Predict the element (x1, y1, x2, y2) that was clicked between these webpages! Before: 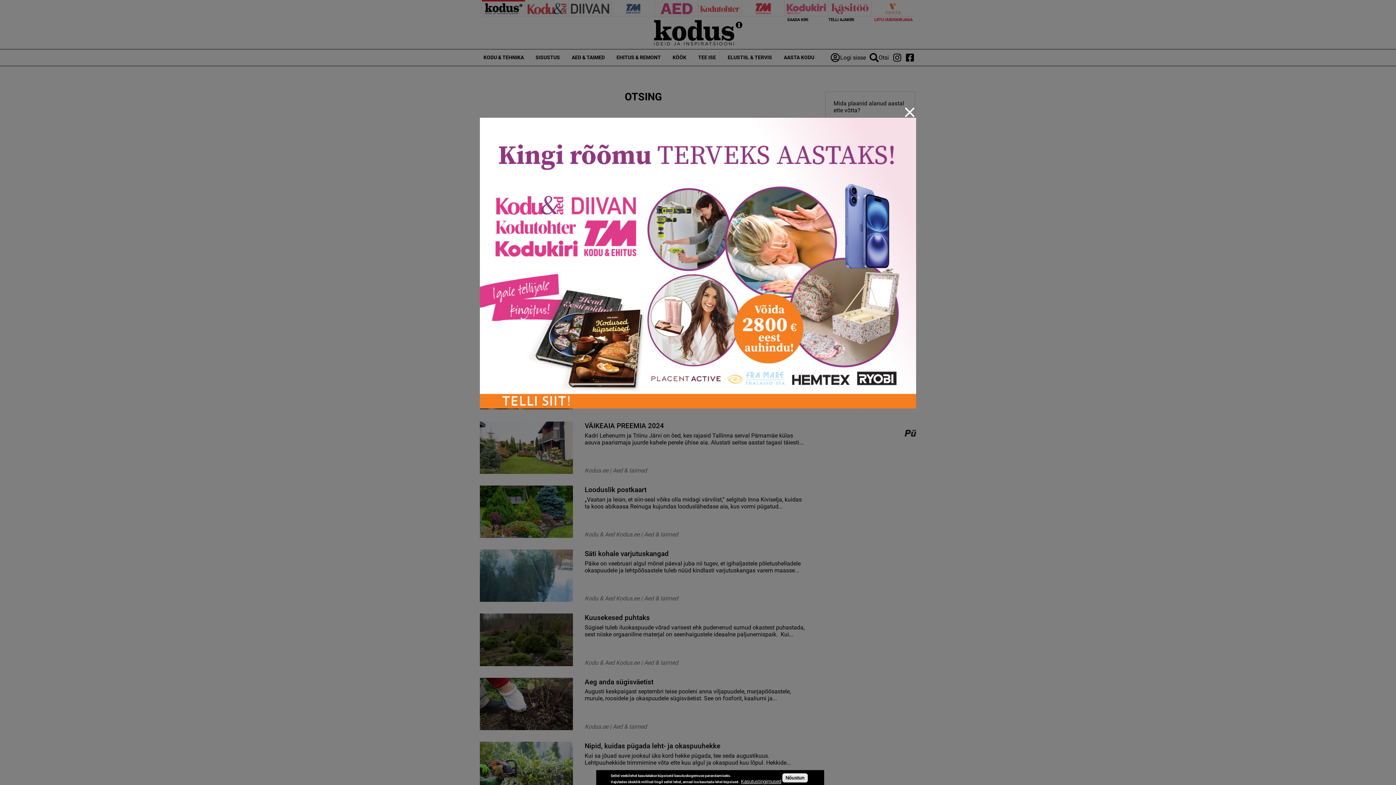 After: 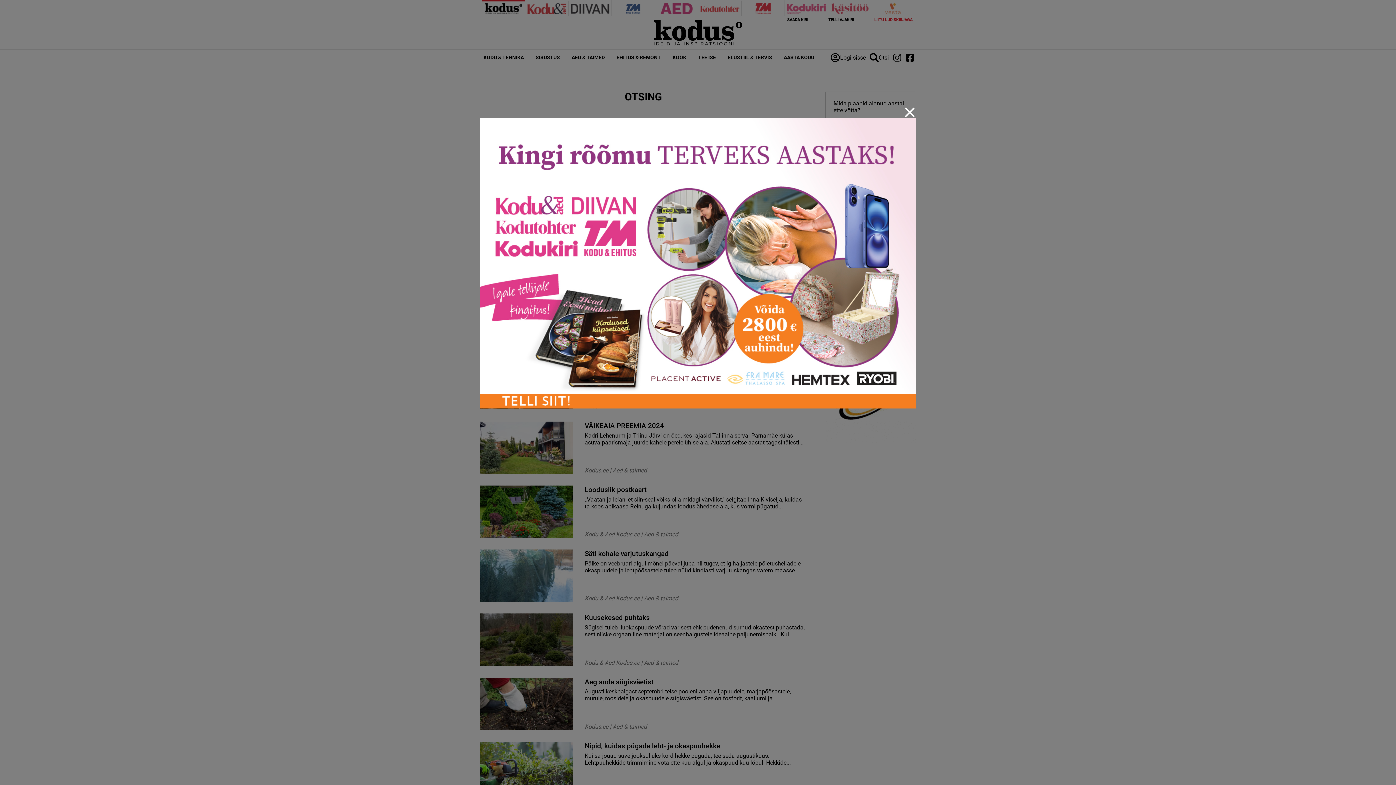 Action: bbox: (782, 773, 807, 782) label: Nõustun